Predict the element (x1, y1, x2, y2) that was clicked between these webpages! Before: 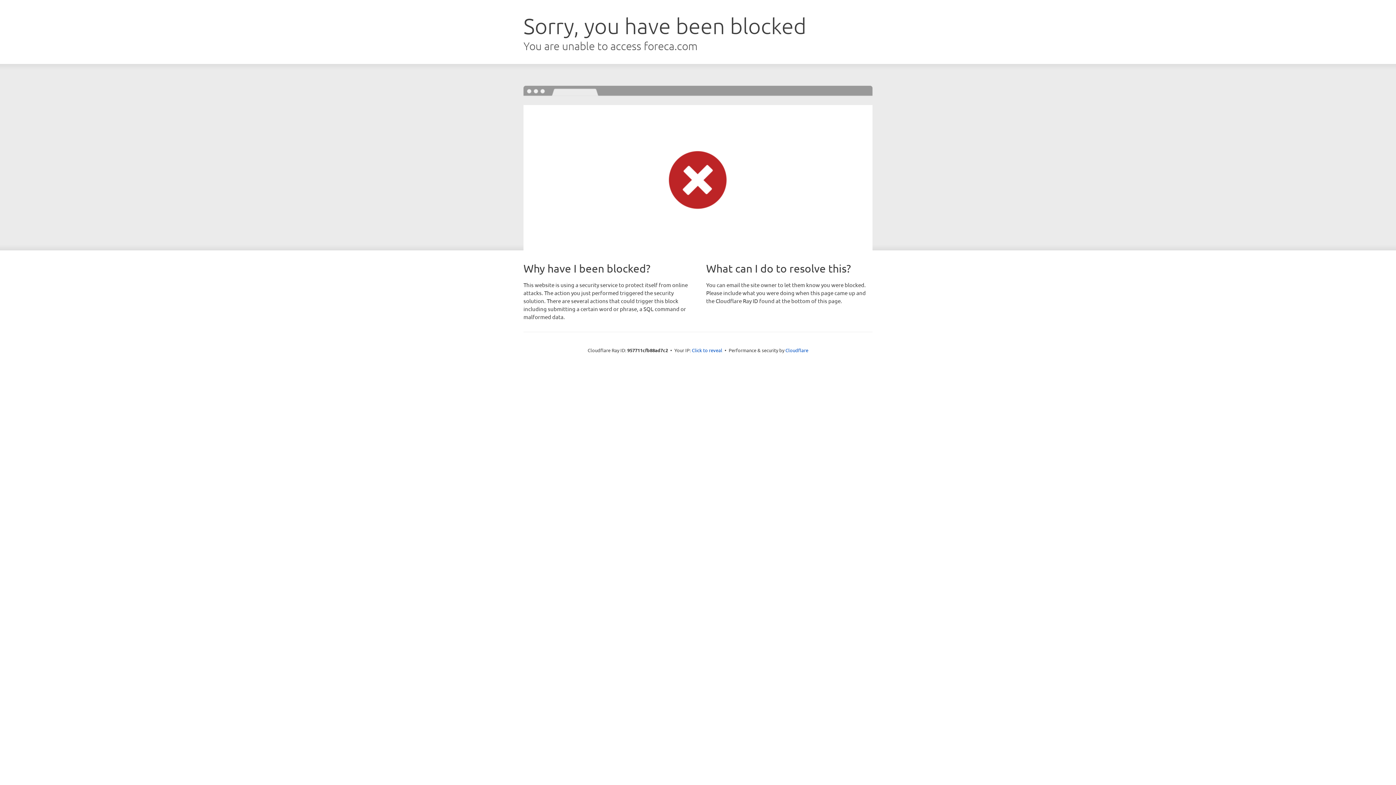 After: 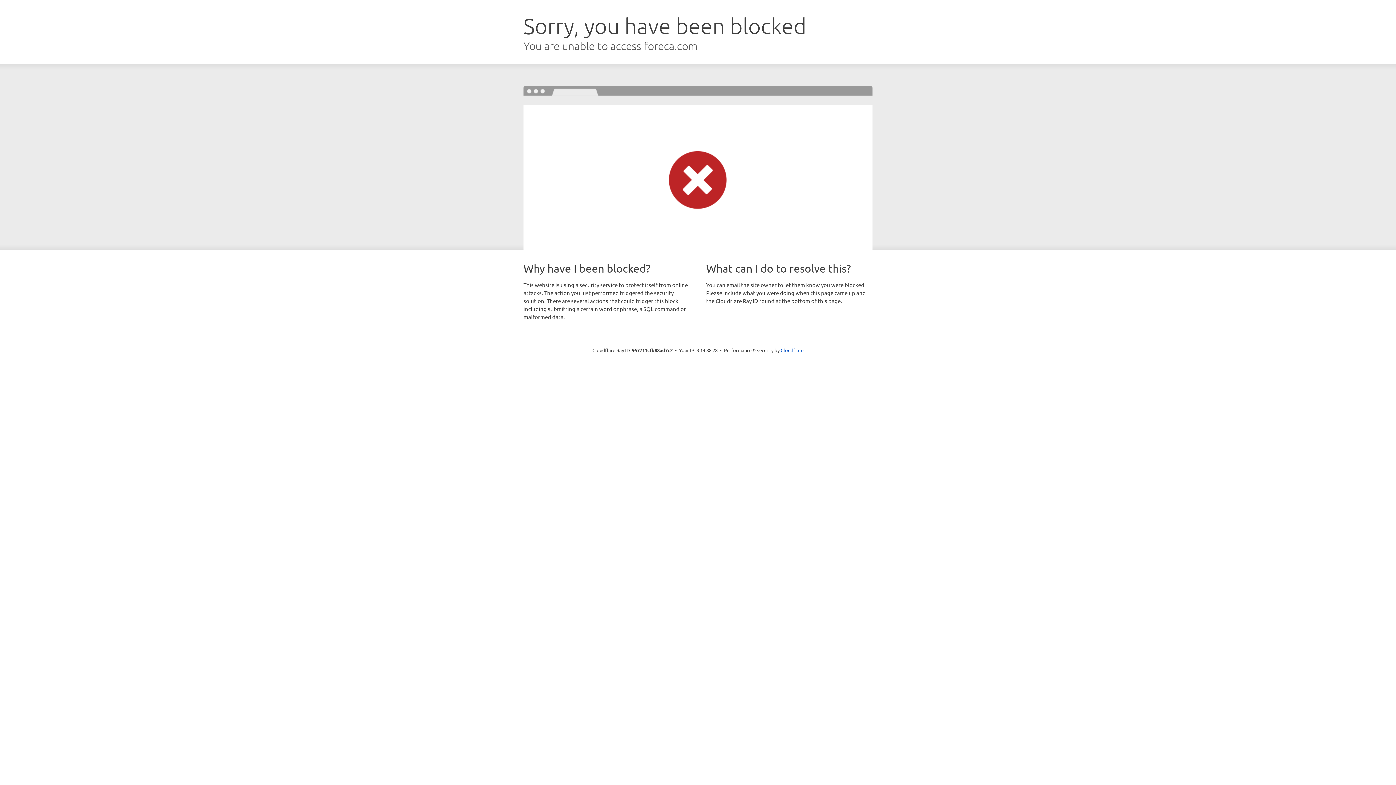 Action: bbox: (692, 346, 722, 353) label: Click to reveal